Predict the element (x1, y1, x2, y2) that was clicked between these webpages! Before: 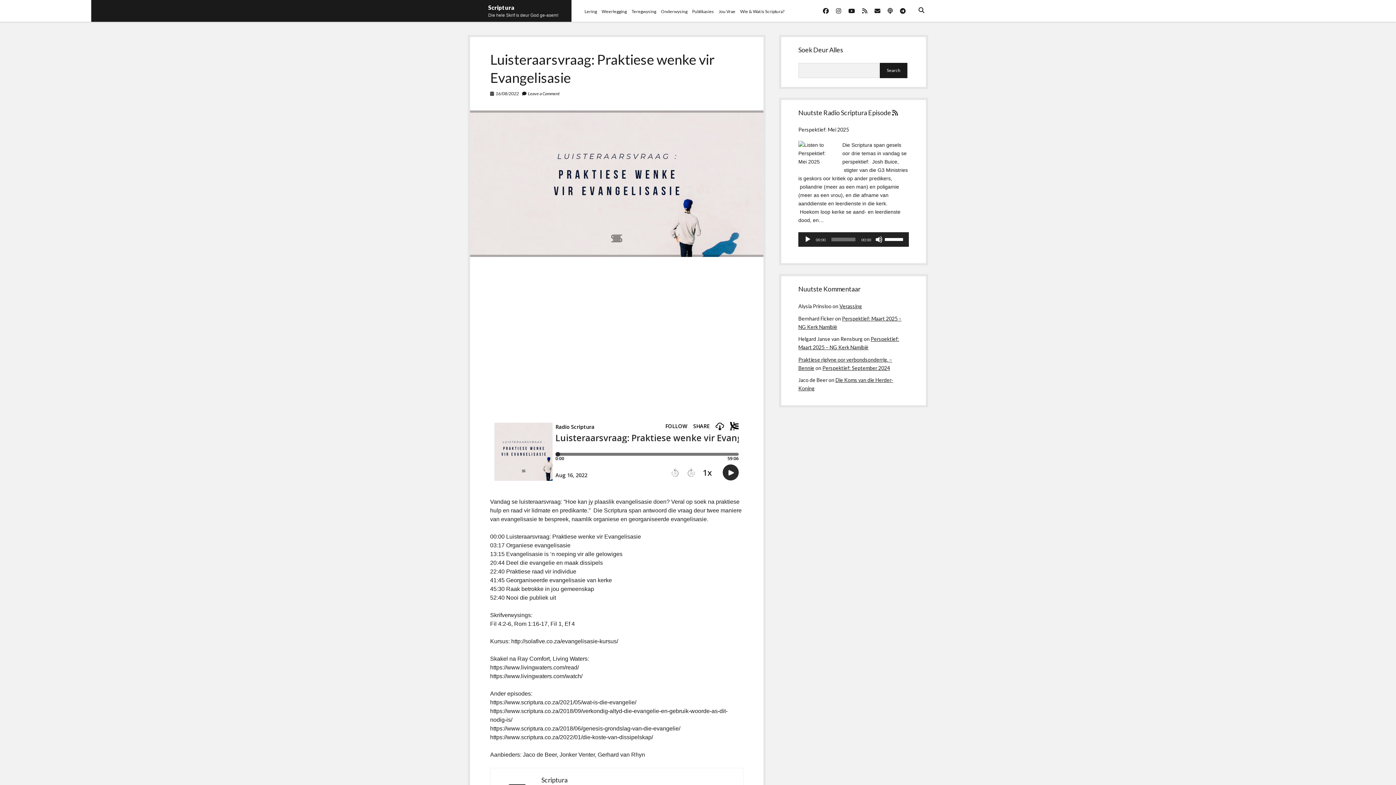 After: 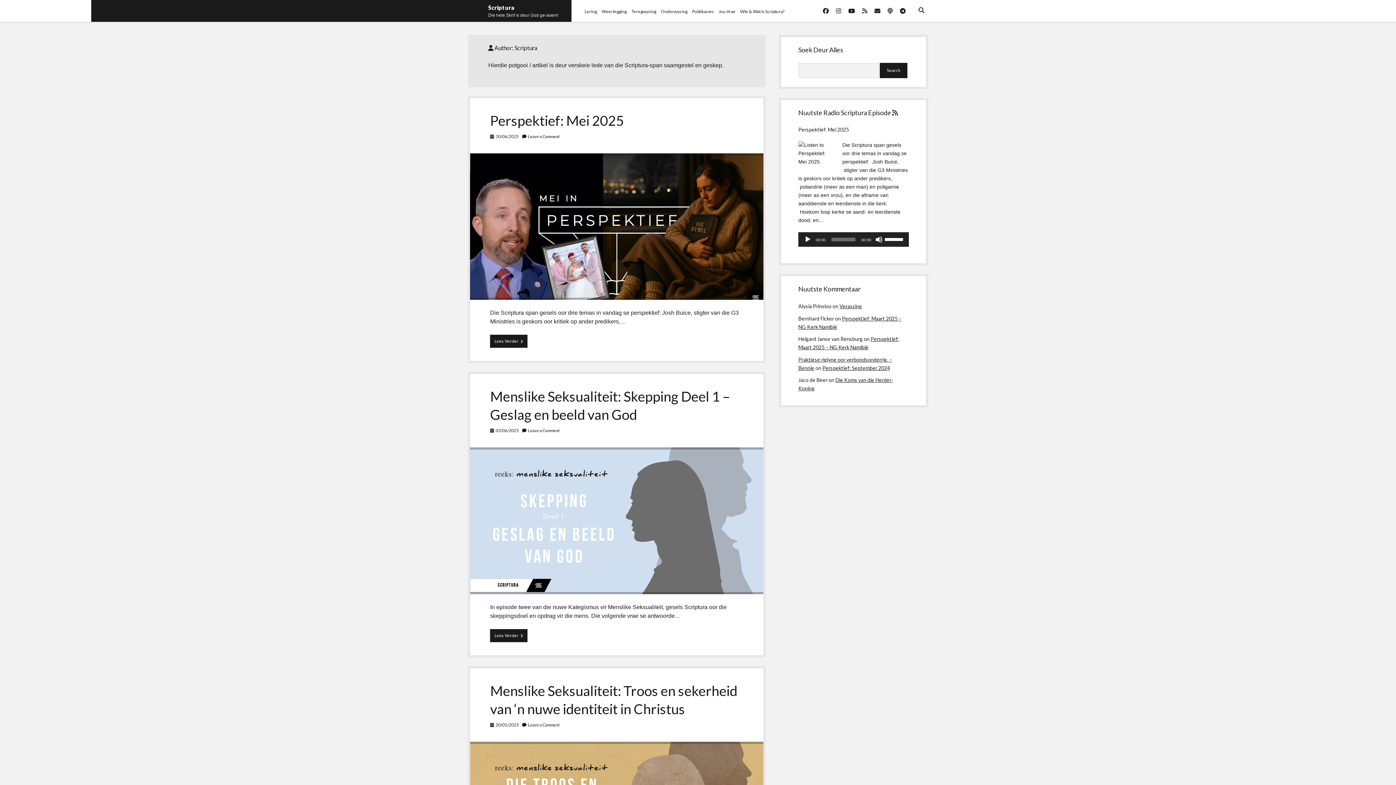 Action: label: Scriptura bbox: (541, 776, 567, 784)